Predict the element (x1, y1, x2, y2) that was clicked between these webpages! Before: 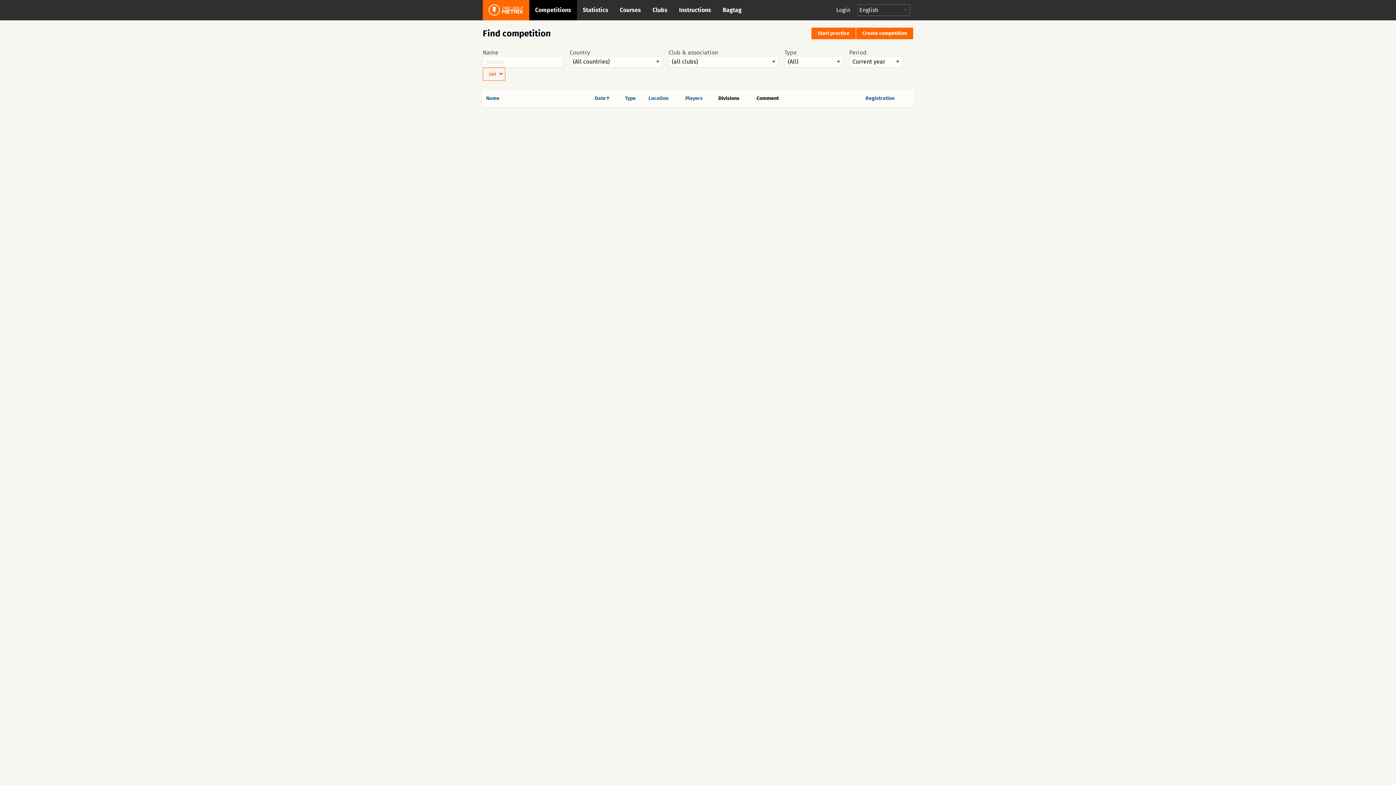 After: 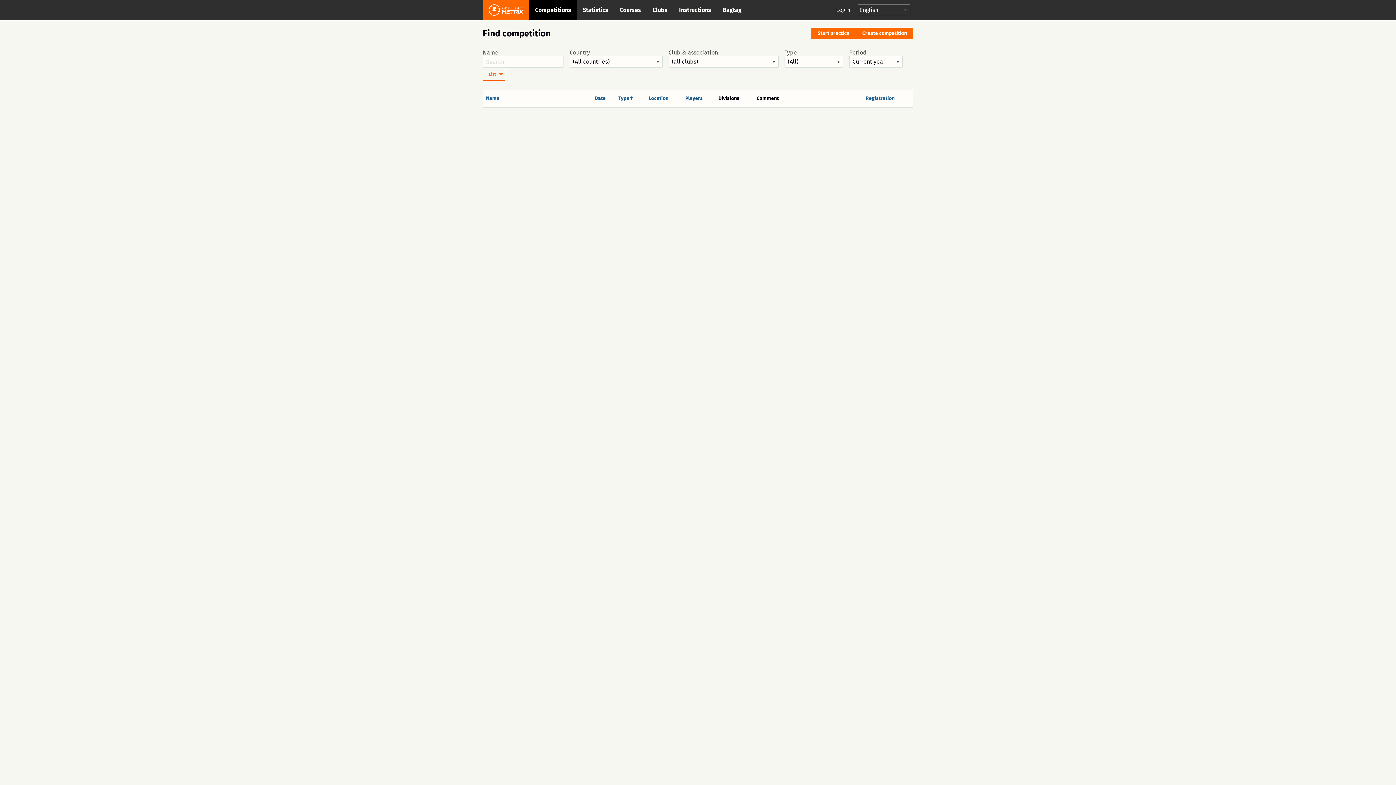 Action: label: Type bbox: (625, 95, 636, 101)